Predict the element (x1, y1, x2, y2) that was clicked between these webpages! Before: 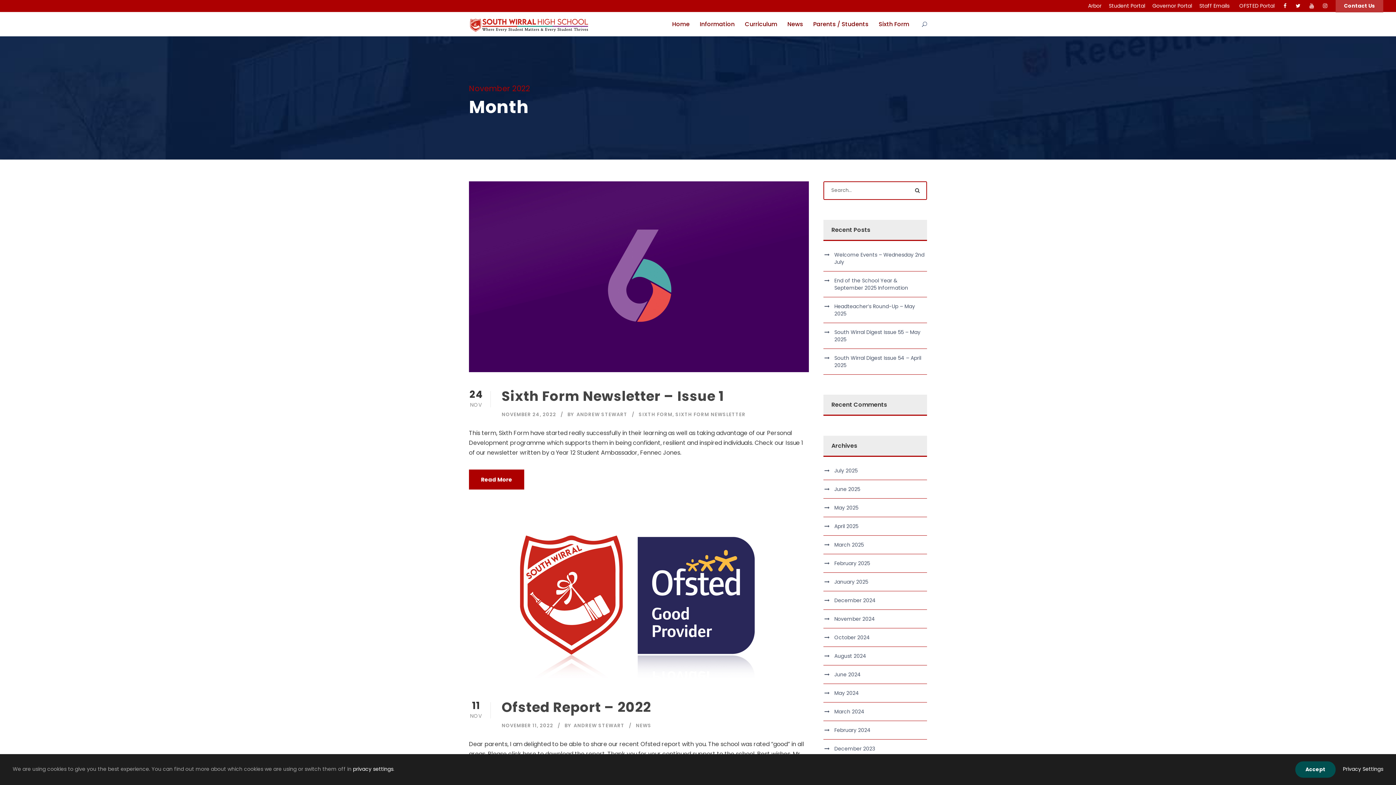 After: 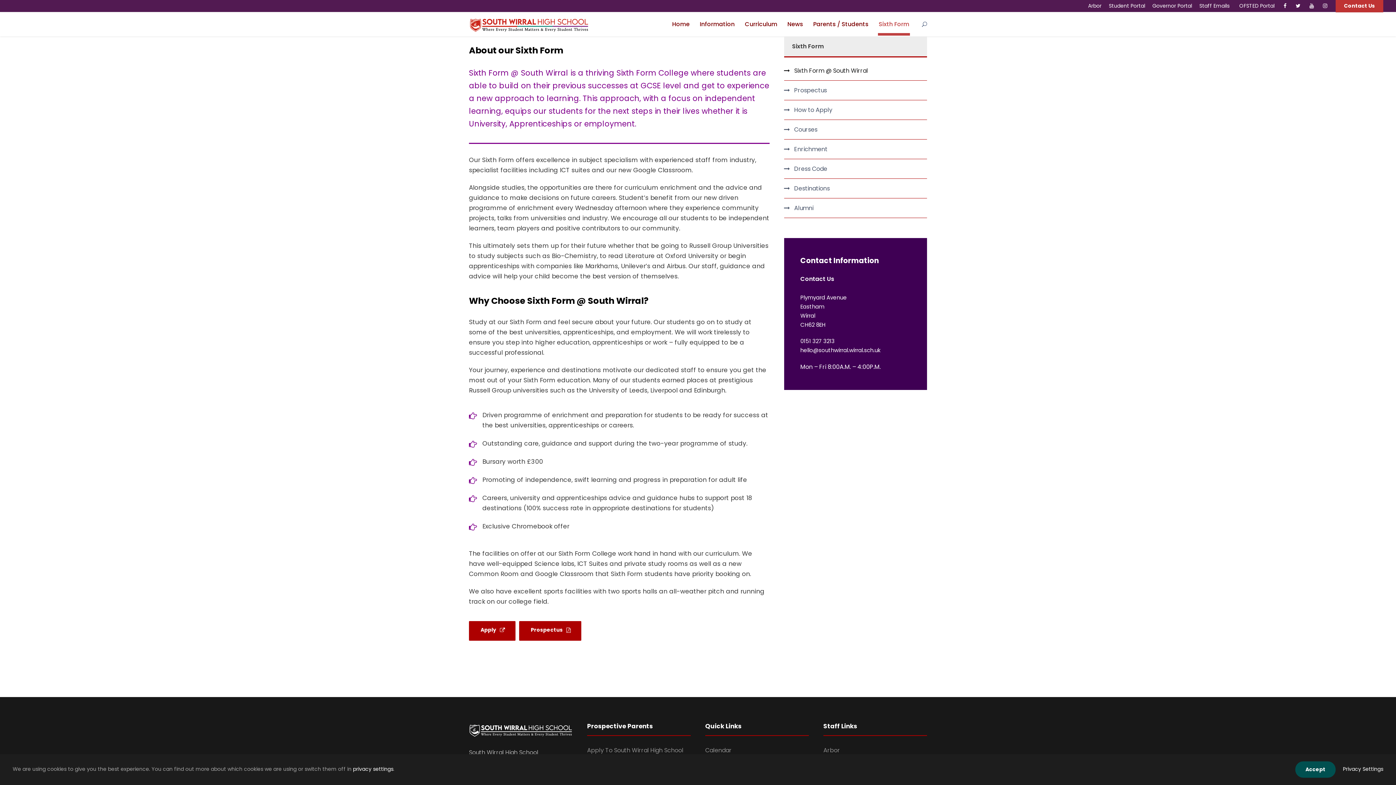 Action: bbox: (878, 19, 909, 35) label: Sixth Form